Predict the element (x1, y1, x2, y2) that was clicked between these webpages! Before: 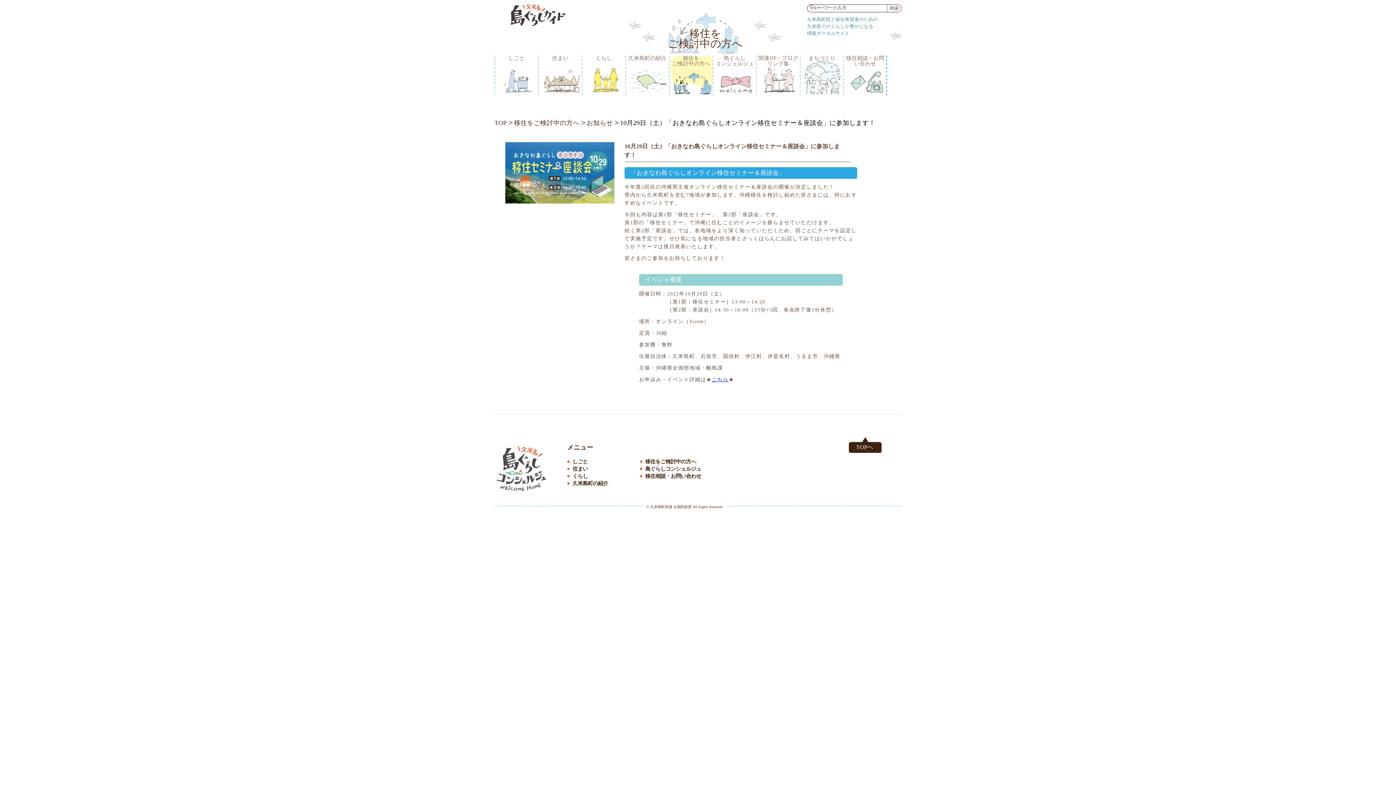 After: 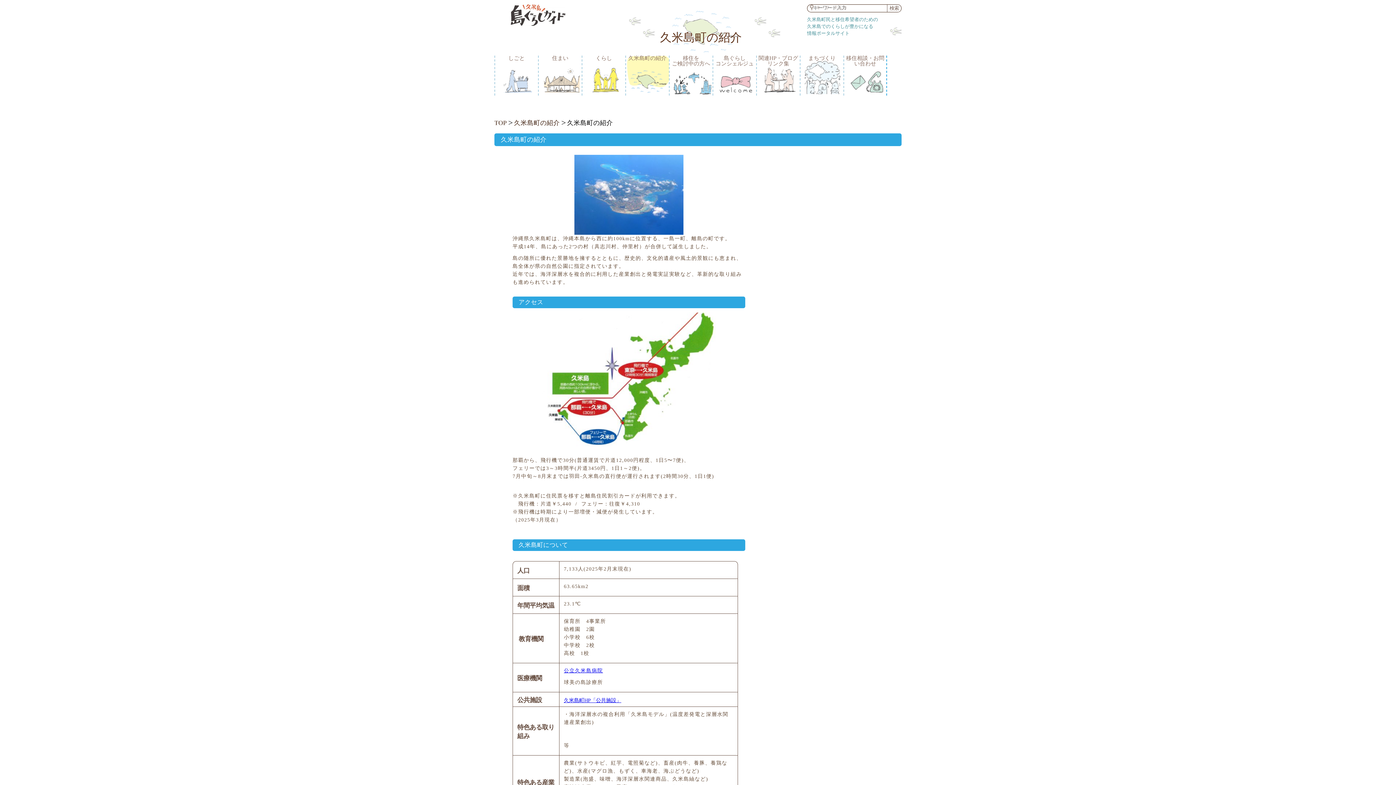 Action: bbox: (572, 480, 608, 486) label: 久米島町の紹介